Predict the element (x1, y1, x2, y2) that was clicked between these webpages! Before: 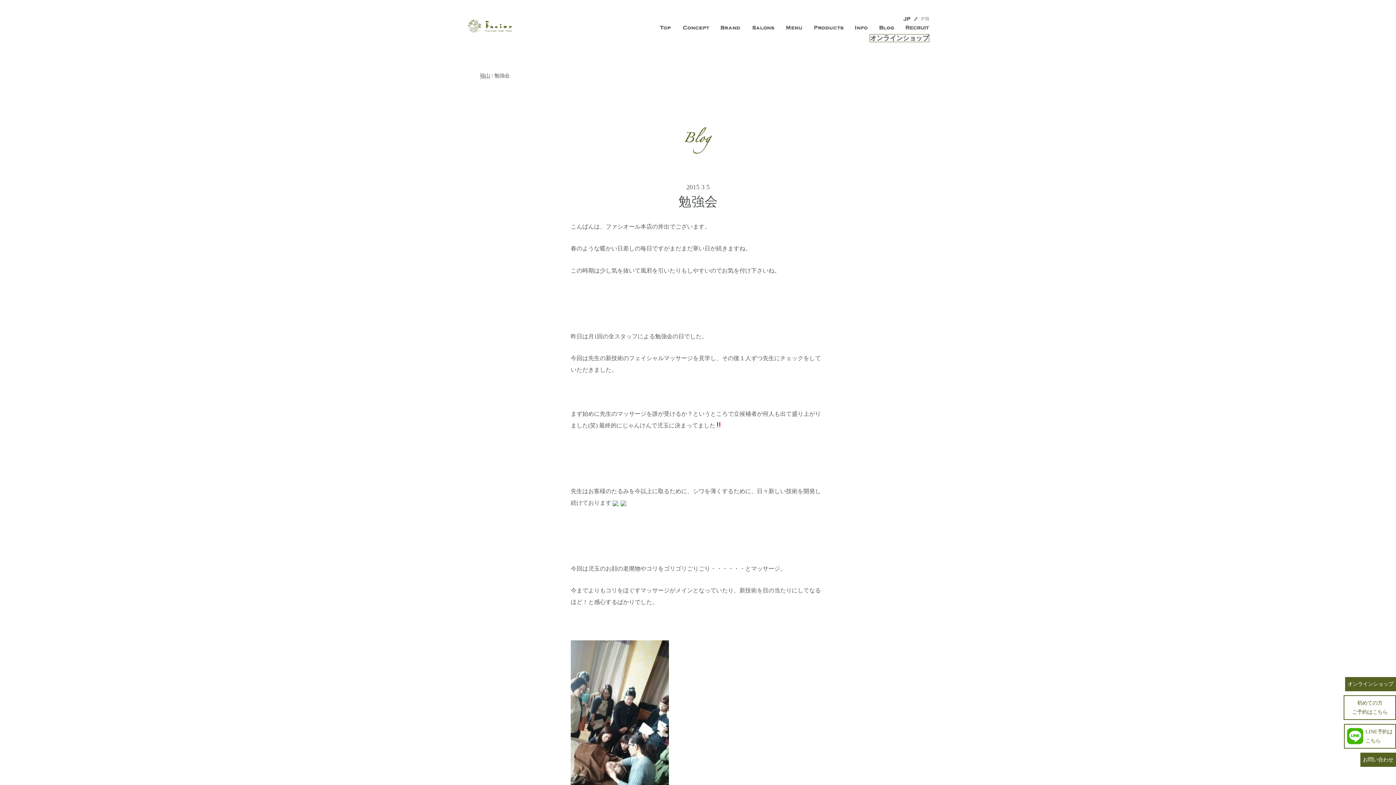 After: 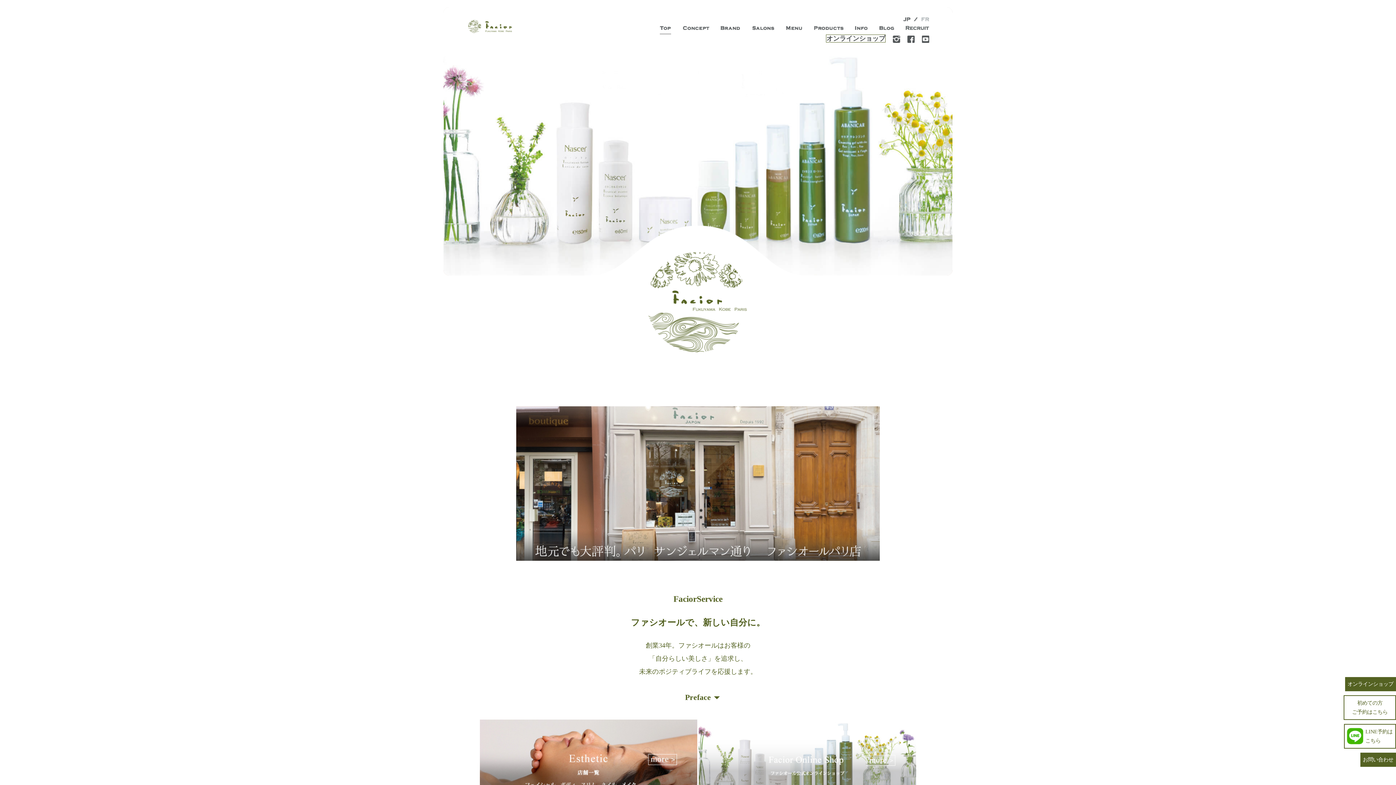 Action: bbox: (466, 18, 513, 33)